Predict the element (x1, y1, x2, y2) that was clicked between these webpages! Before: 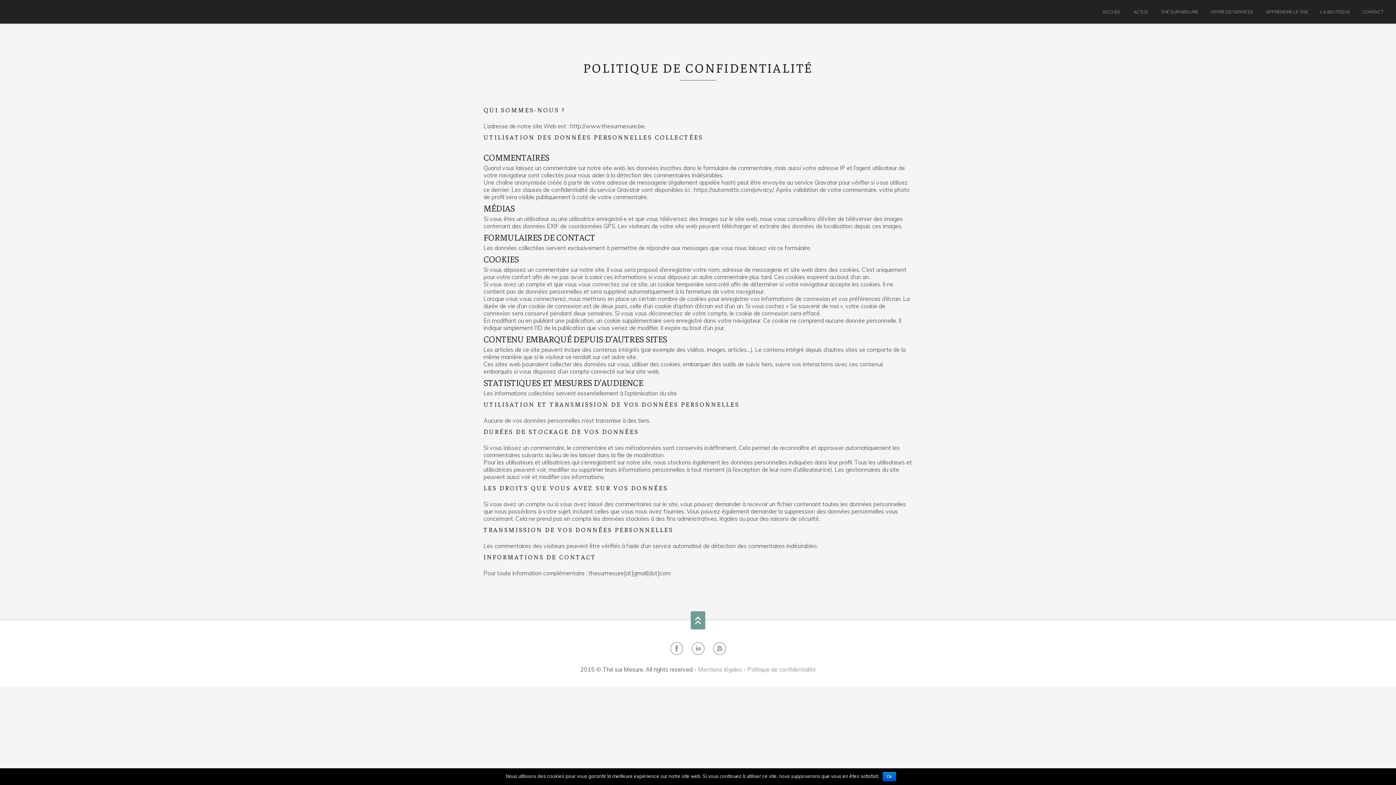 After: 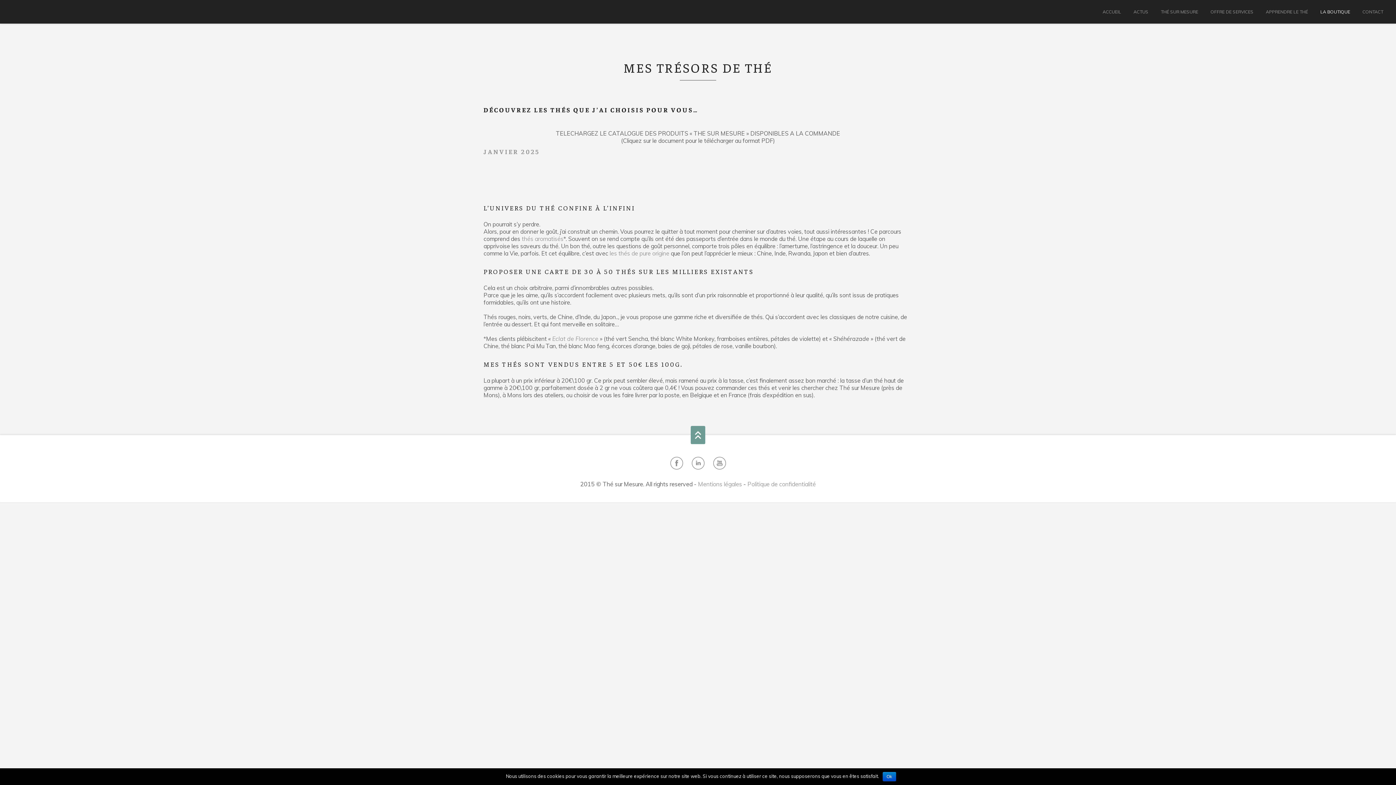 Action: label: LA BOUTIQUE bbox: (1315, 0, 1356, 23)